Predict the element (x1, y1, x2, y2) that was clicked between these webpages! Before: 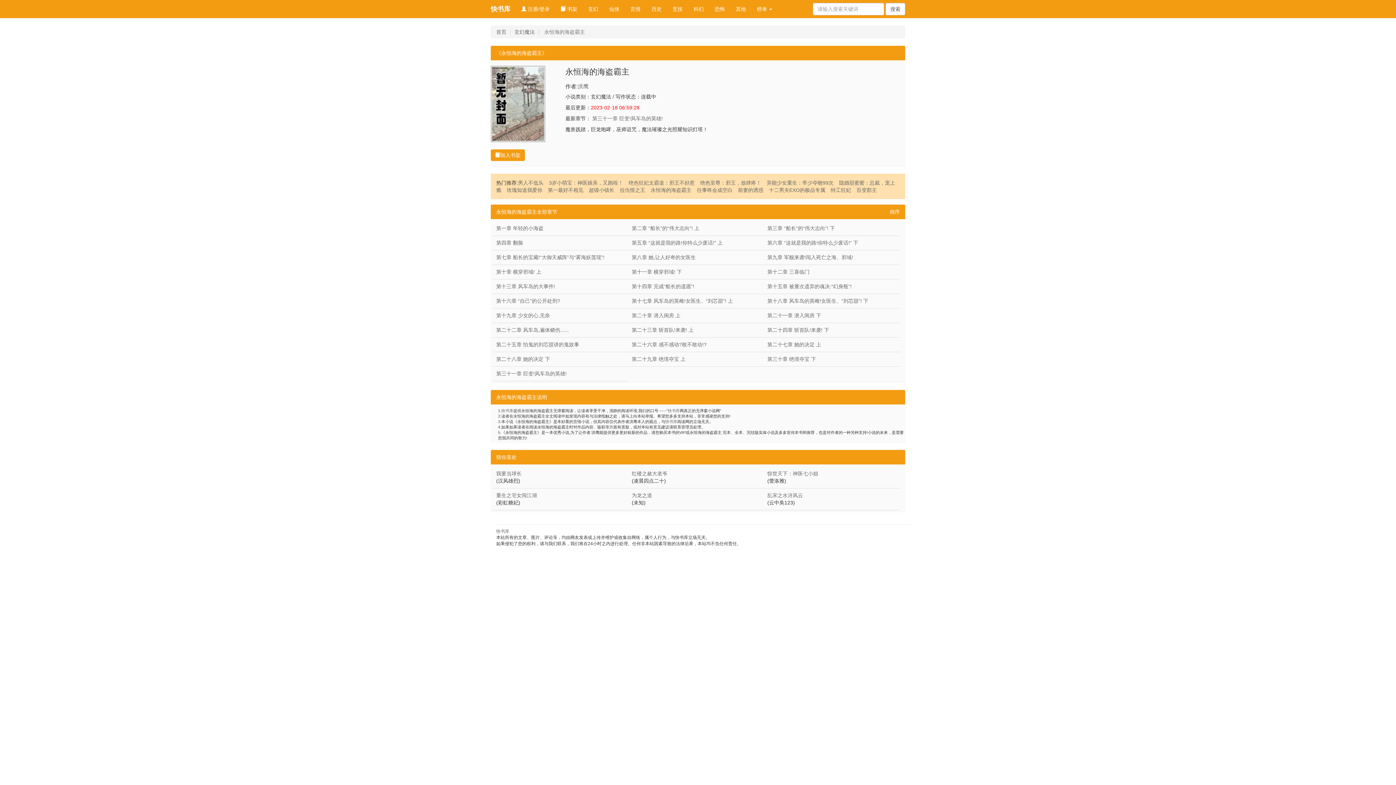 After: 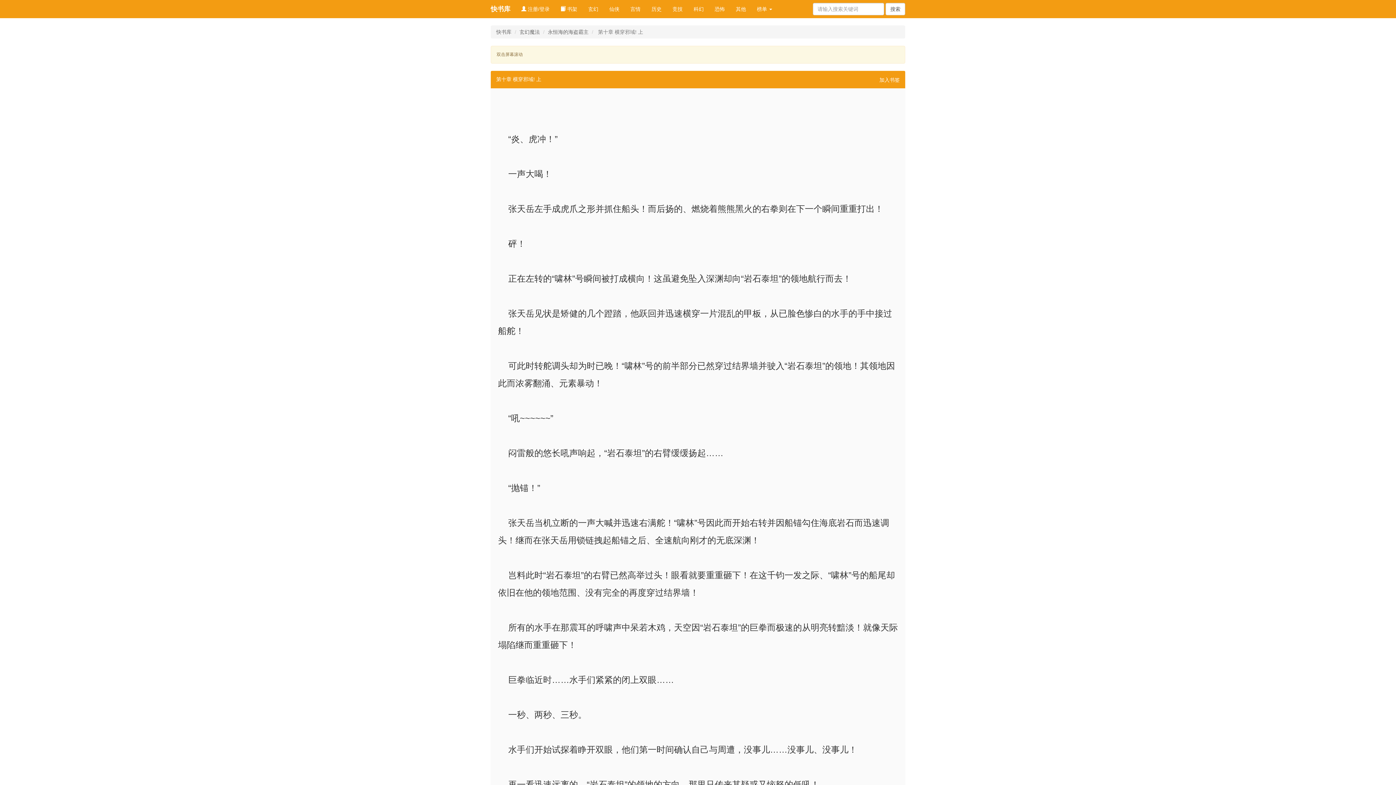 Action: label: 第十章 横穿邪域! 上 bbox: (496, 268, 624, 275)